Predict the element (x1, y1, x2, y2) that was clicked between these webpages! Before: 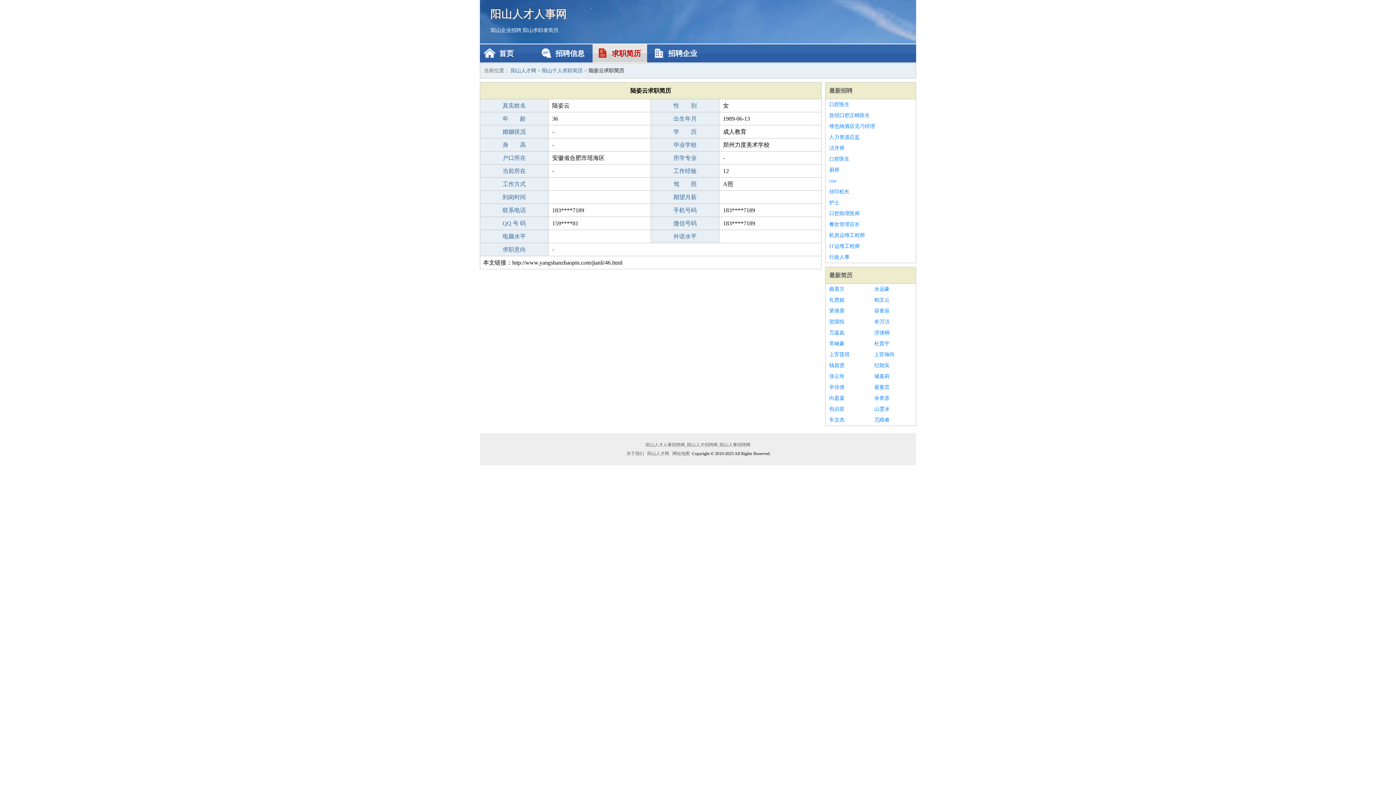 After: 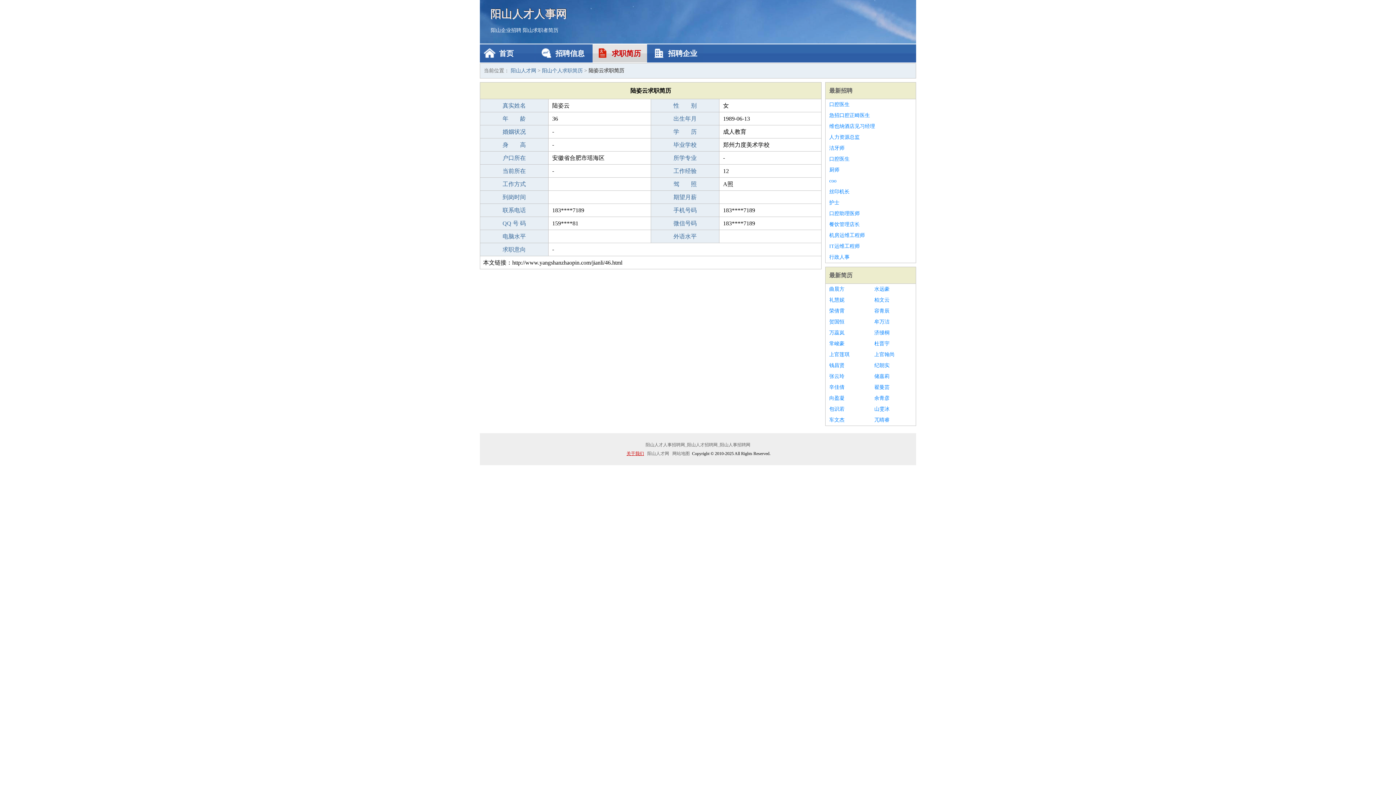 Action: label: 关于我们 bbox: (625, 451, 645, 456)